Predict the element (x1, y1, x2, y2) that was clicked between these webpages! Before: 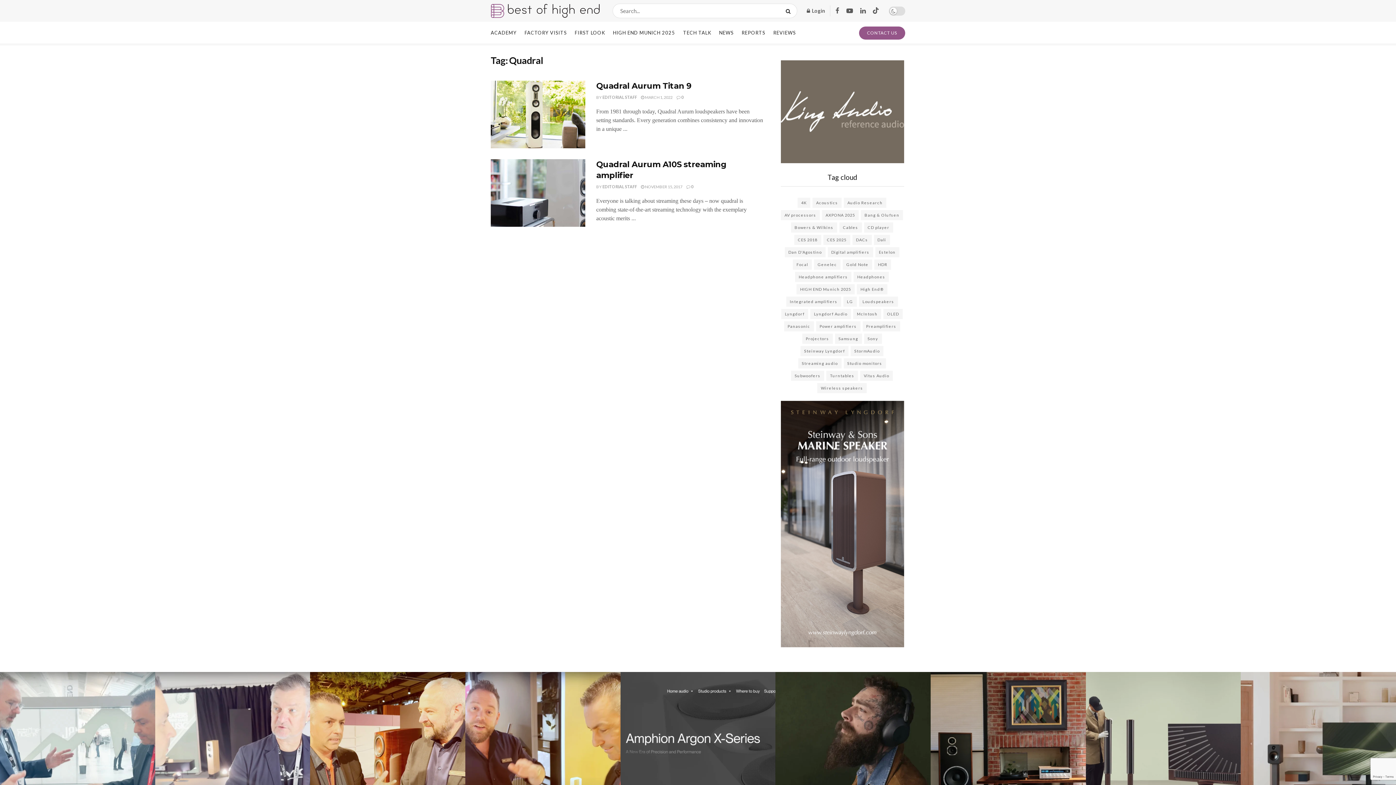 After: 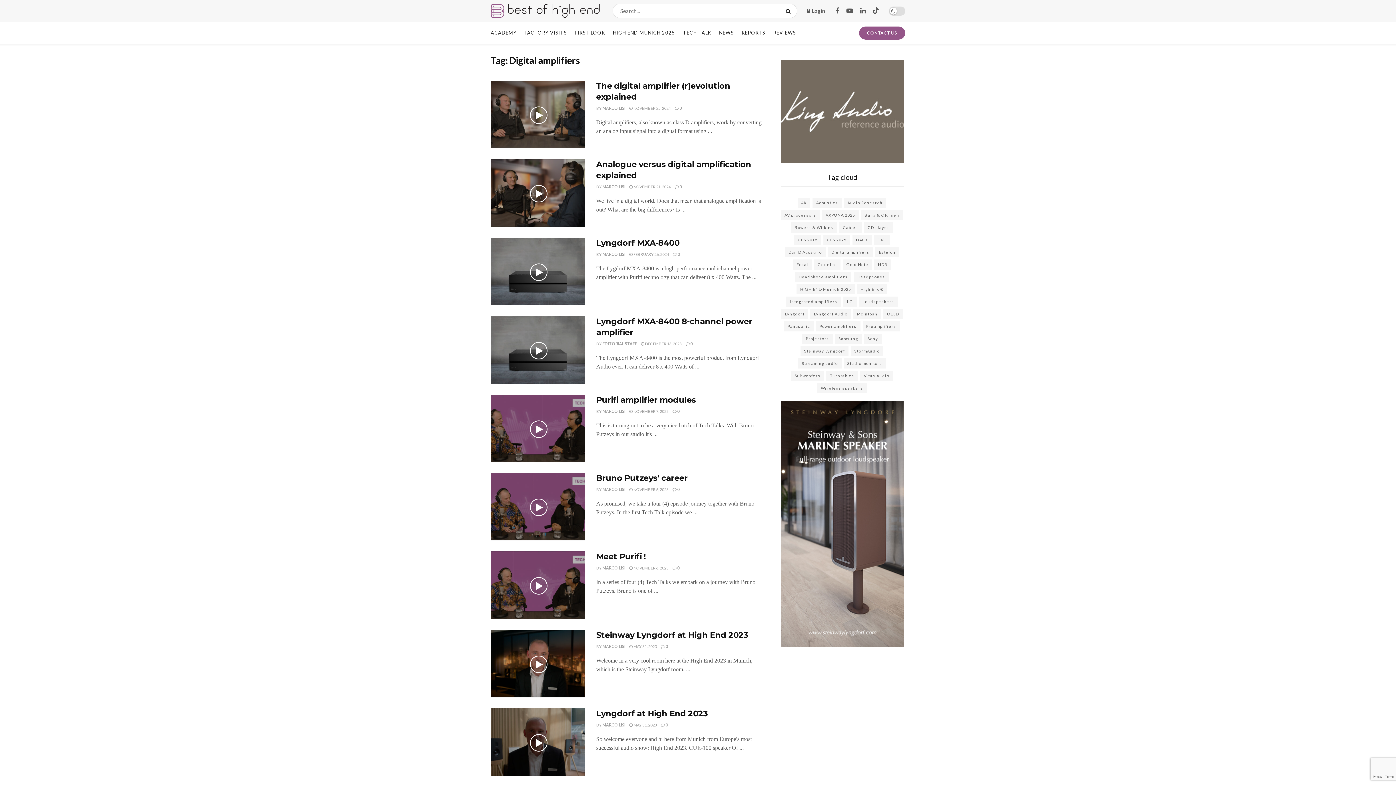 Action: label: Digital amplifiers (21 items) bbox: (827, 247, 873, 257)